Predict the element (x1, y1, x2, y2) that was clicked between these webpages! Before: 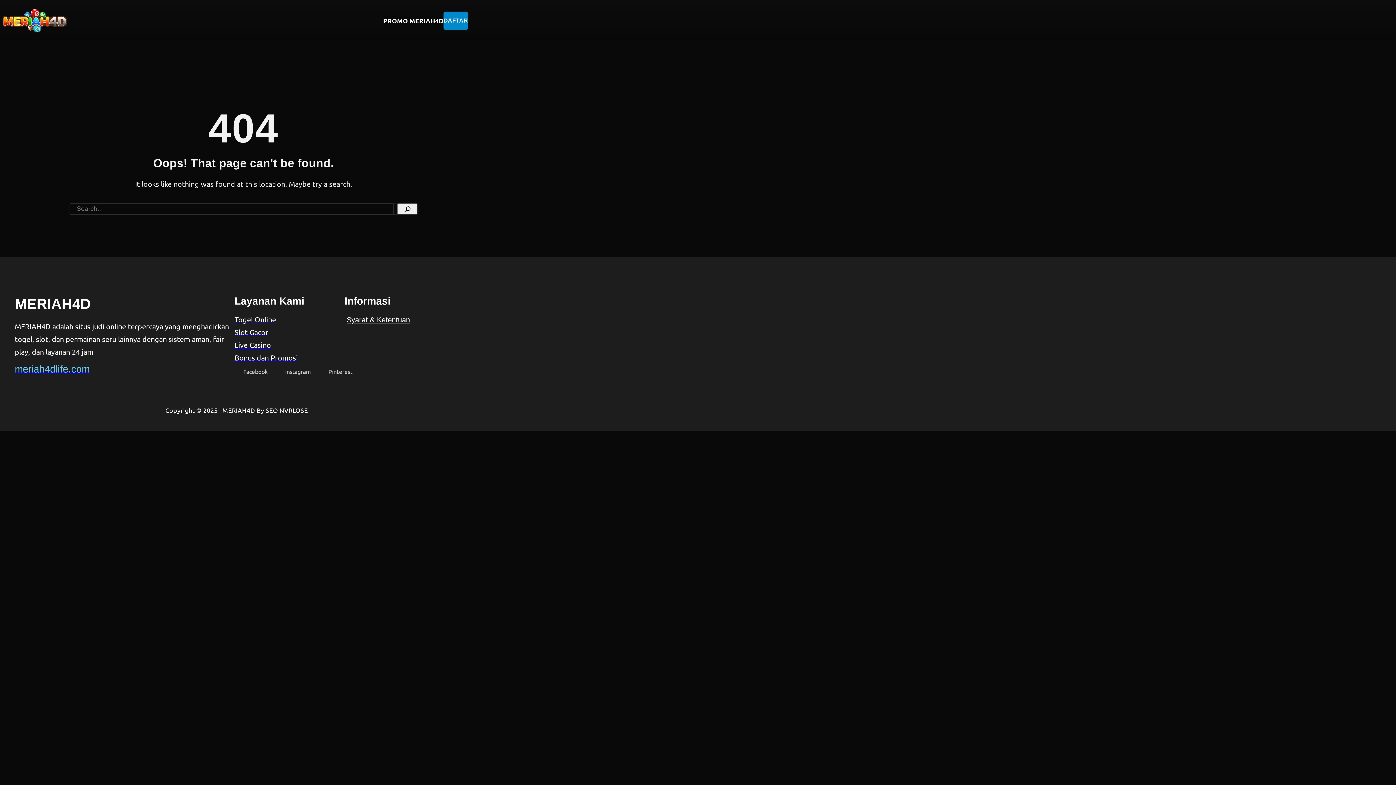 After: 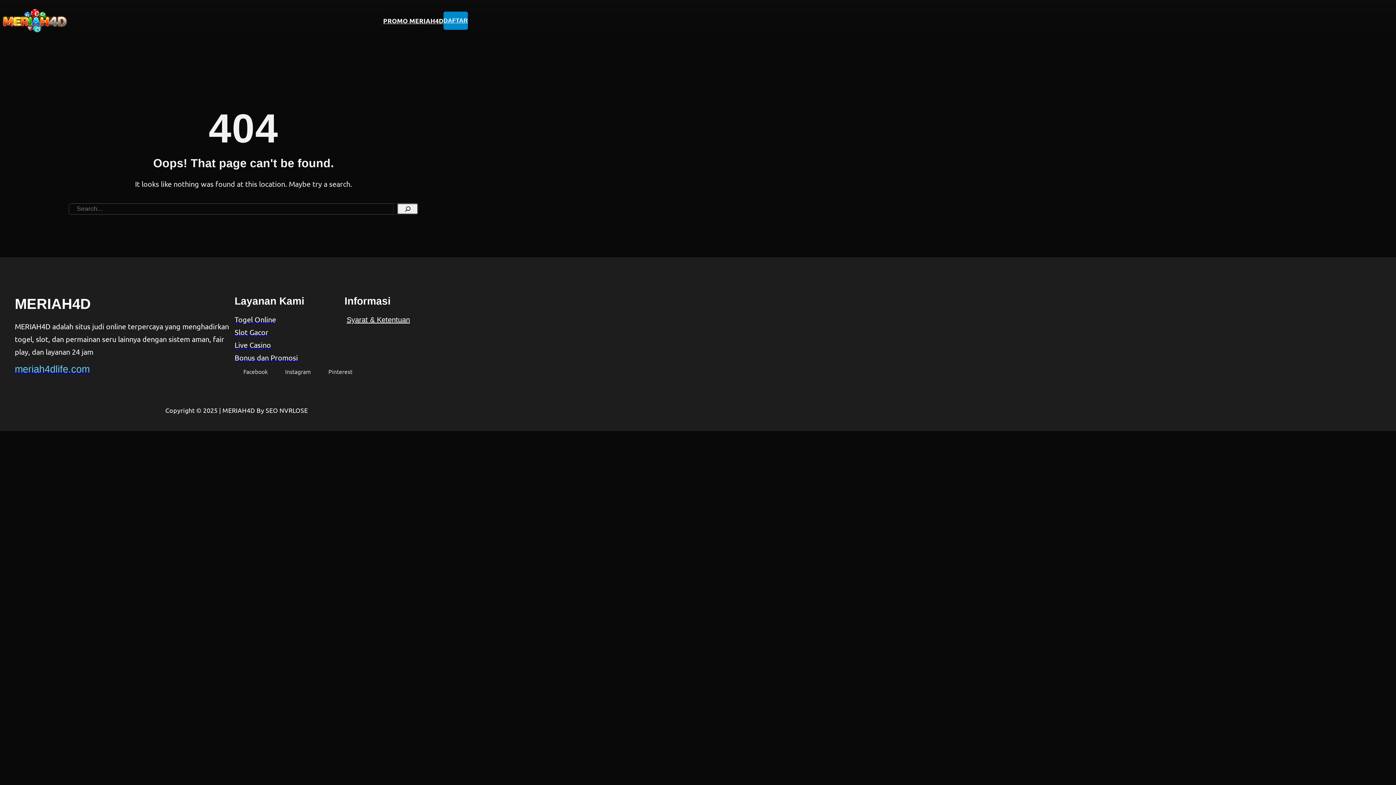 Action: bbox: (234, 363, 276, 379) label: Facebook